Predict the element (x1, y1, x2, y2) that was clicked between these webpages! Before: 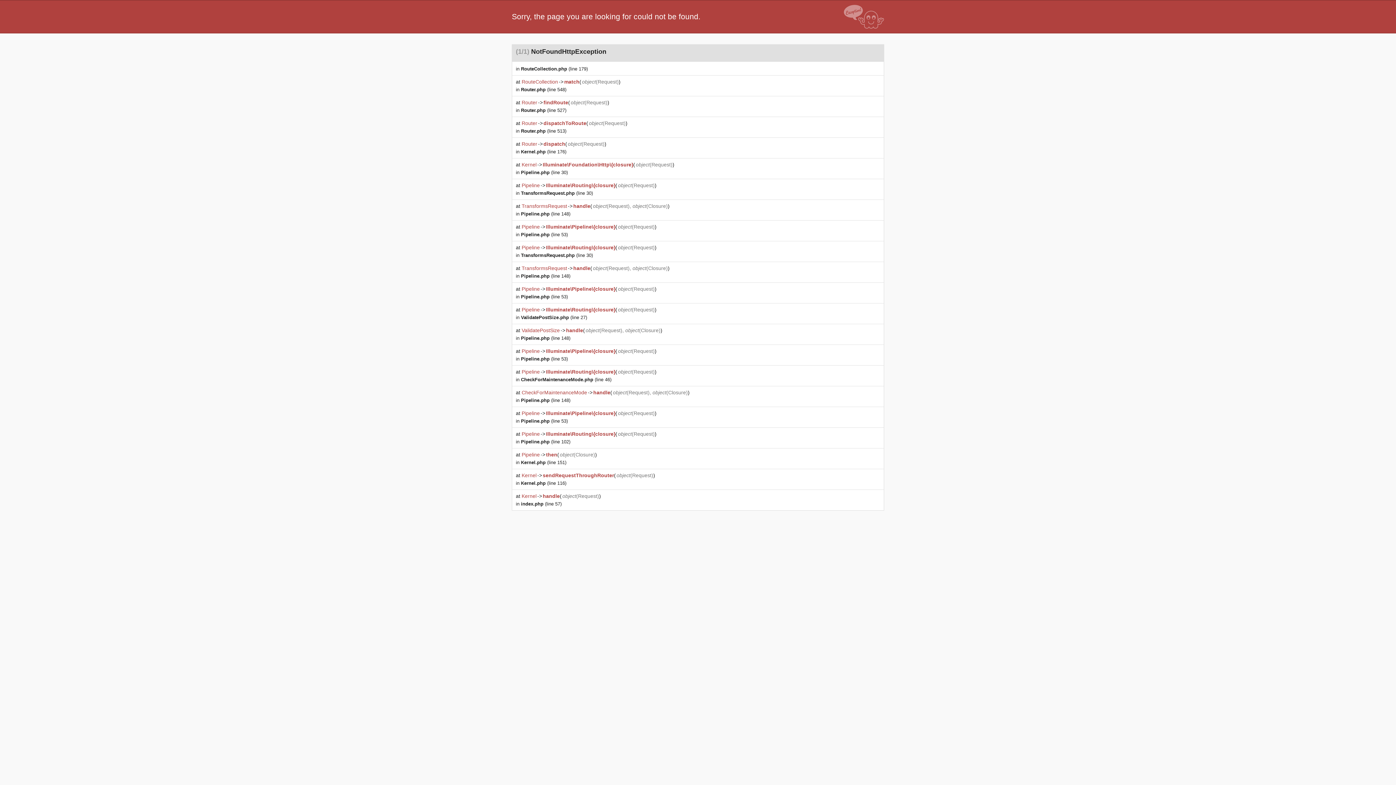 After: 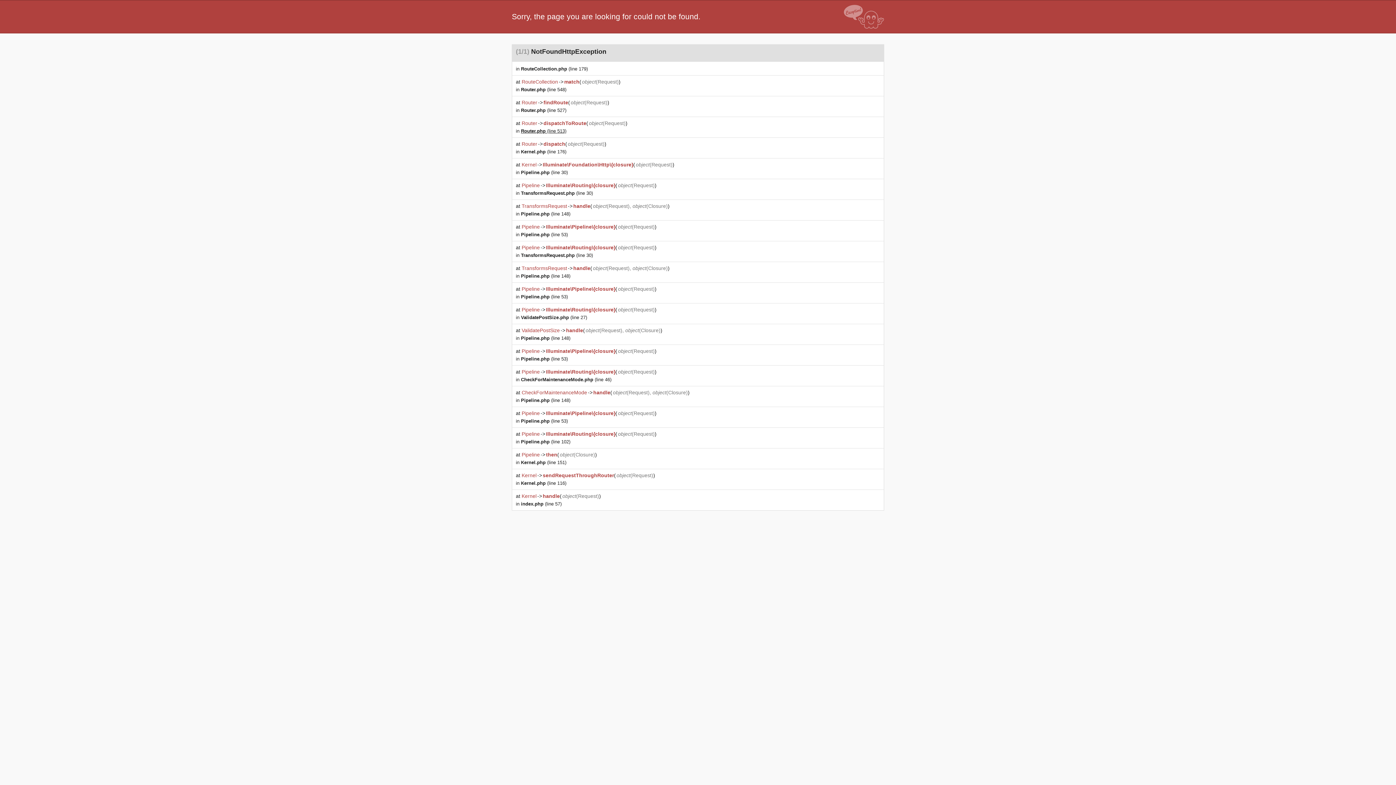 Action: label: Router.php (line 513) bbox: (521, 128, 566, 133)